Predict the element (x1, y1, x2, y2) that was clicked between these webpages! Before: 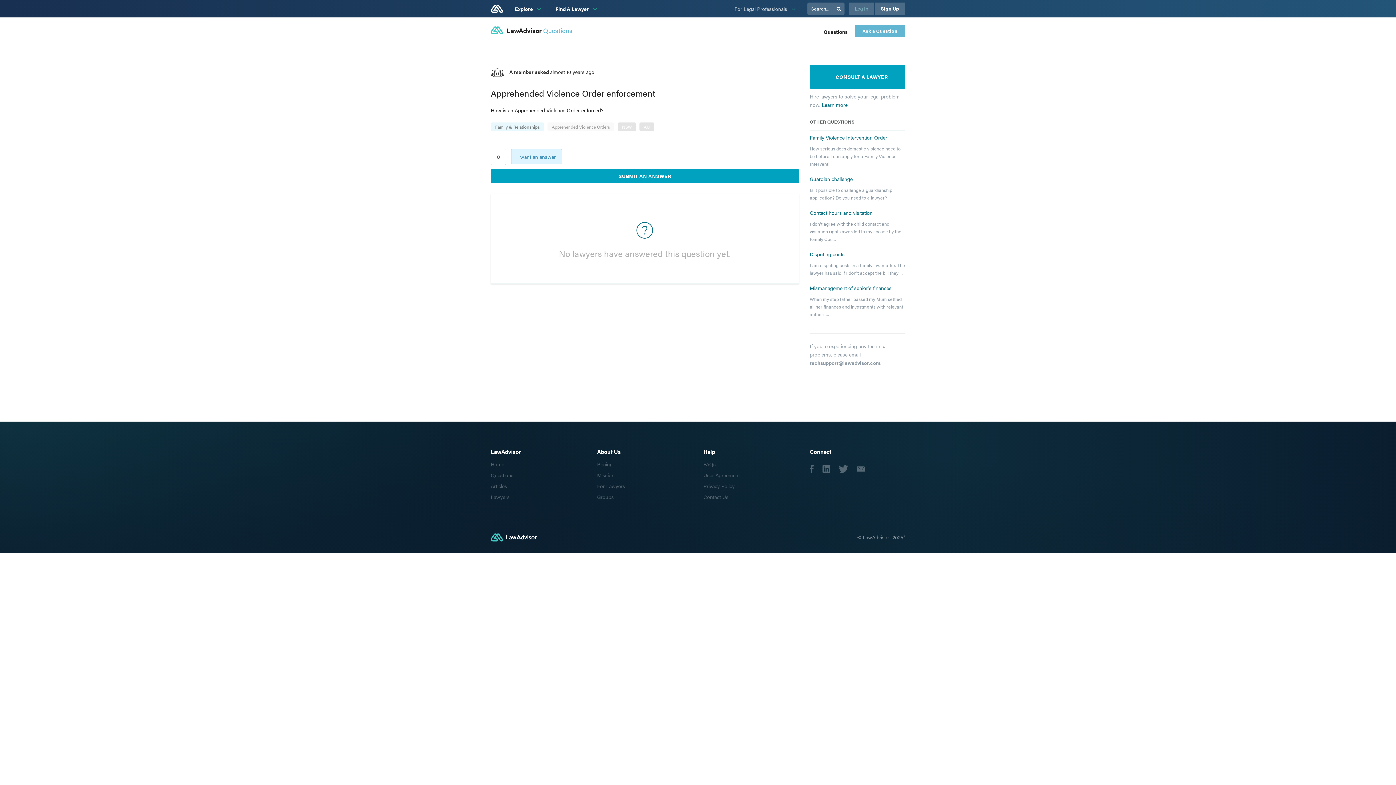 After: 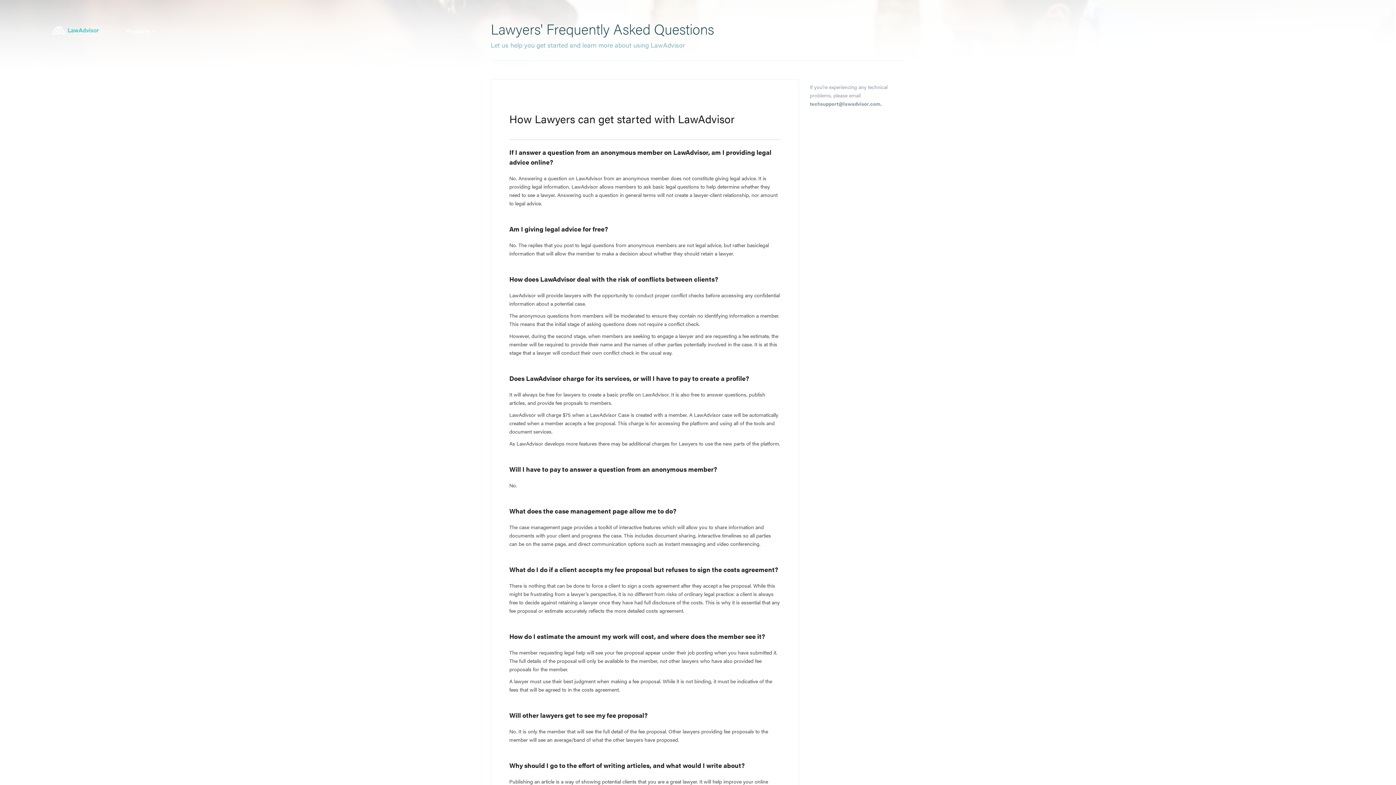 Action: bbox: (703, 460, 716, 468) label: FAQs